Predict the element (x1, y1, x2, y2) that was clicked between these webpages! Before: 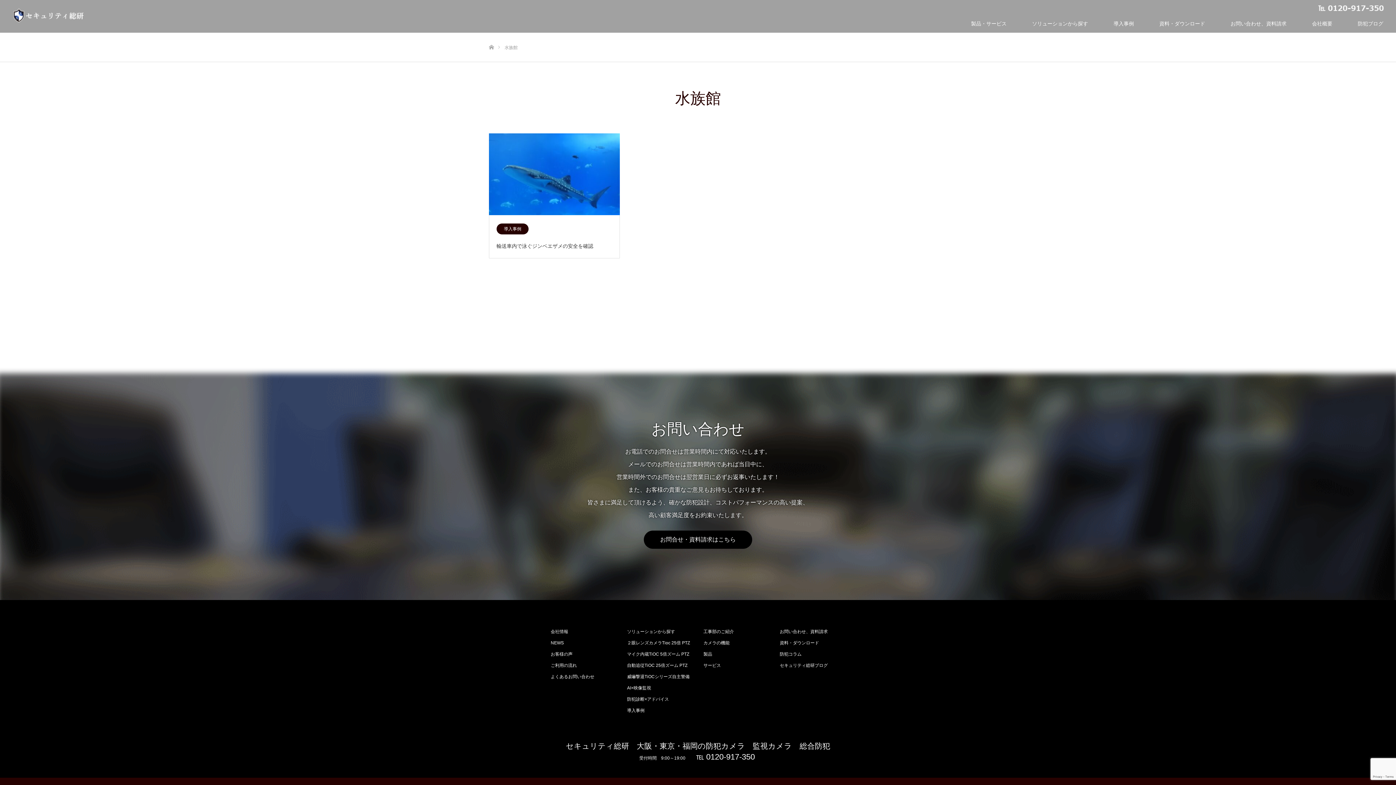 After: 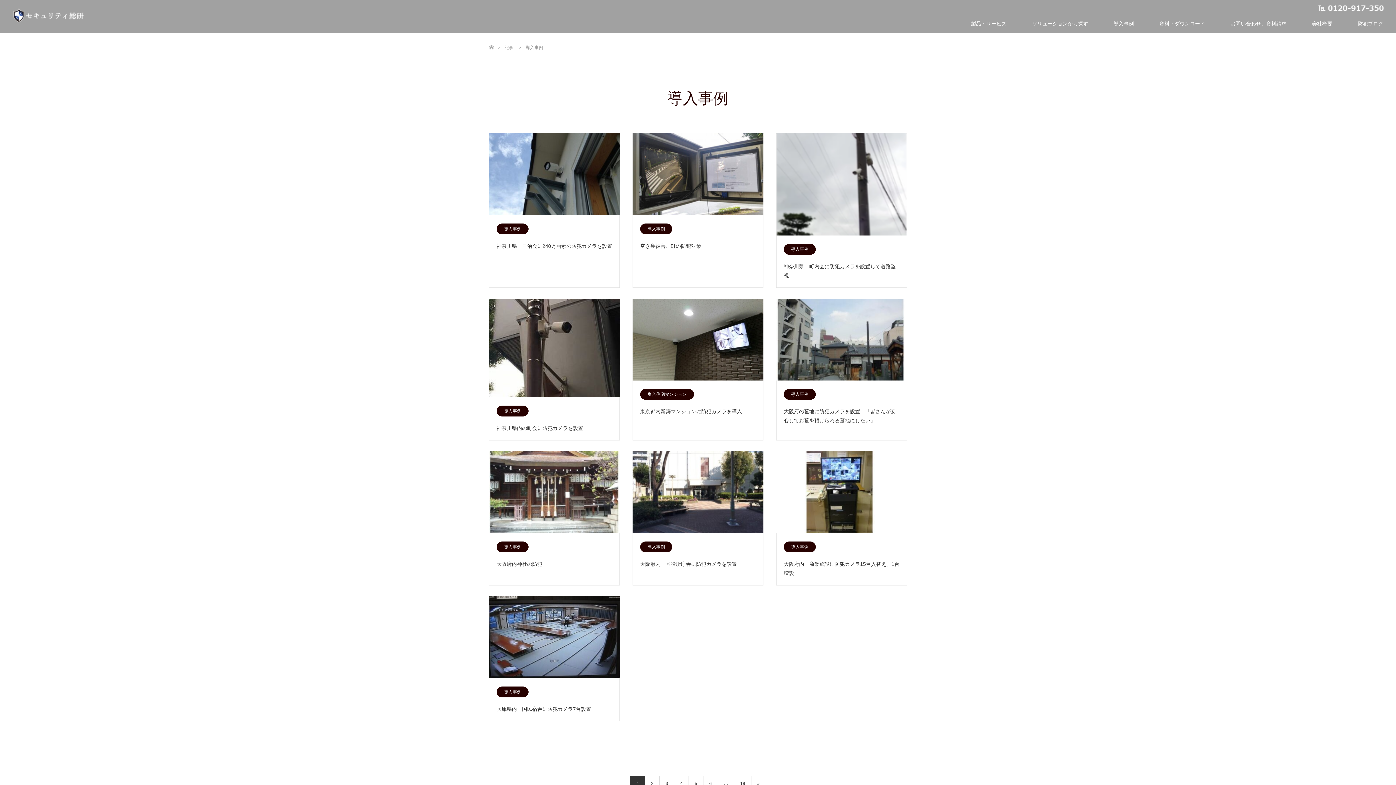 Action: label: 導入事例 bbox: (496, 223, 528, 234)